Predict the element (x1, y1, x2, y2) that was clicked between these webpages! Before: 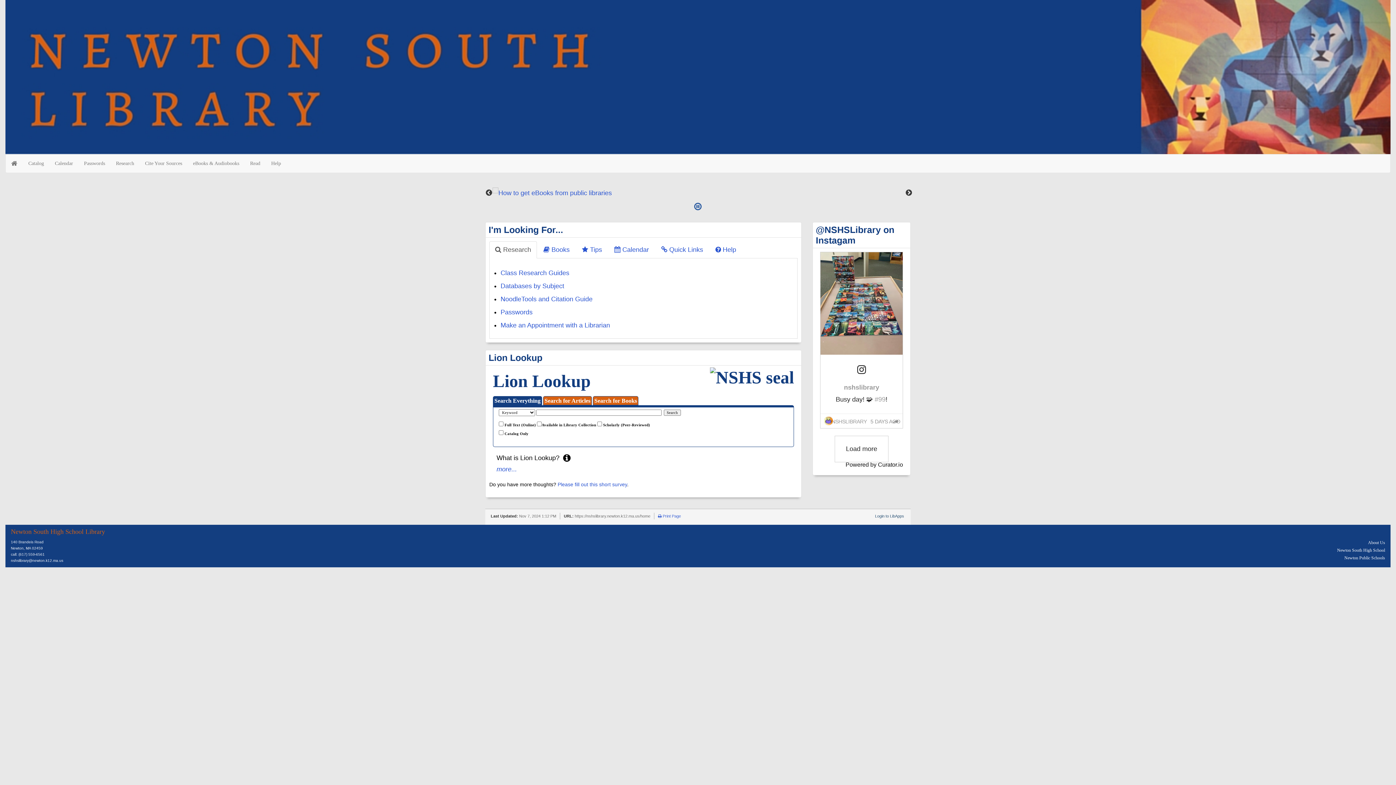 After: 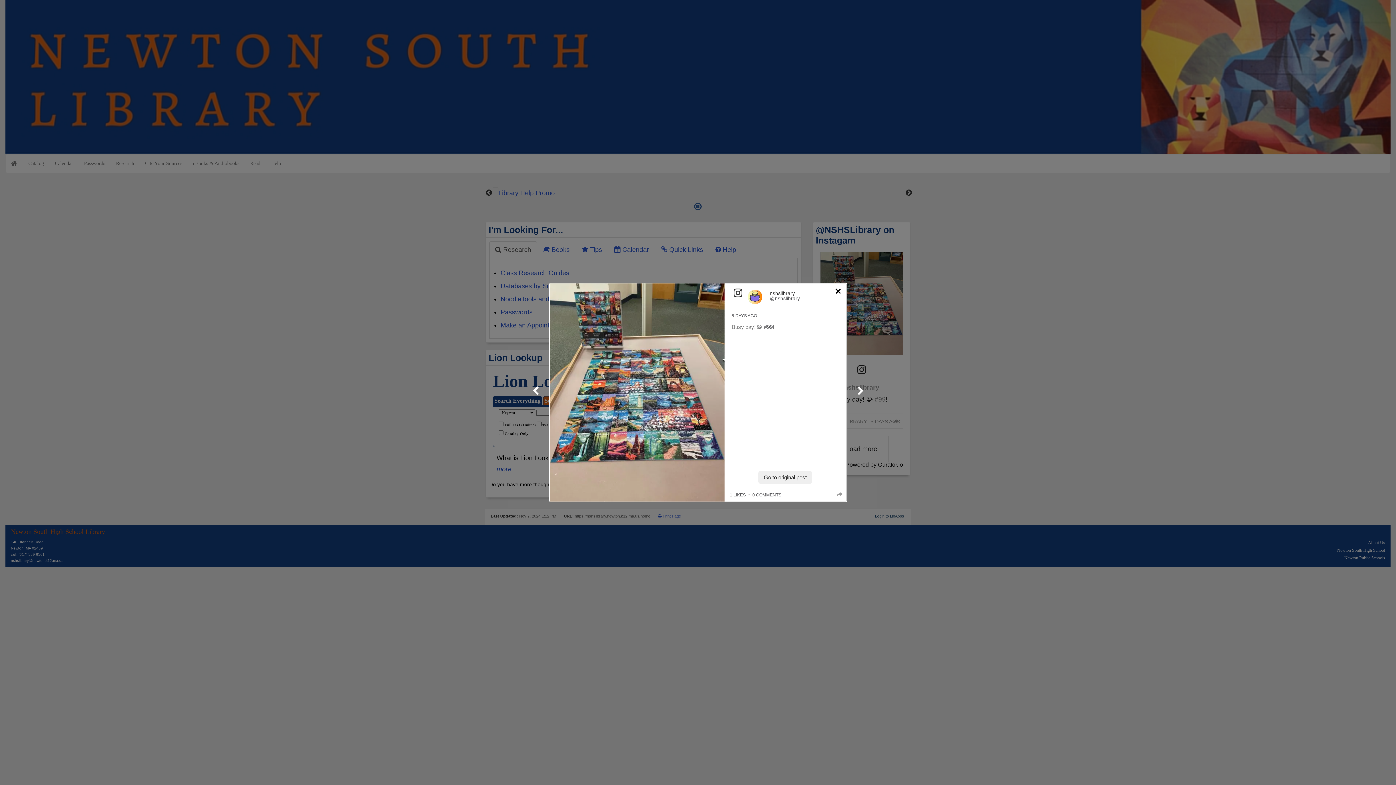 Action: bbox: (827, 365, 896, 377) label: Instagram icon